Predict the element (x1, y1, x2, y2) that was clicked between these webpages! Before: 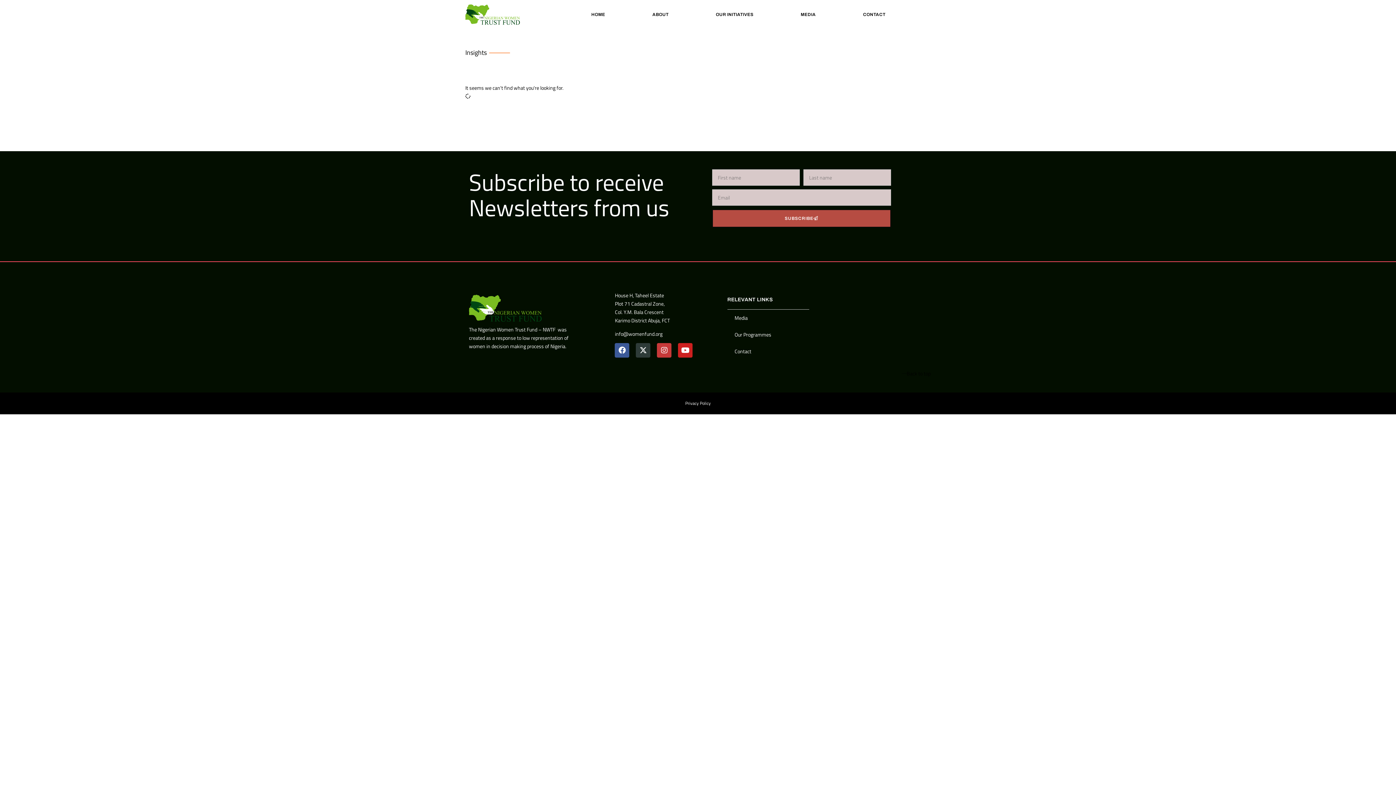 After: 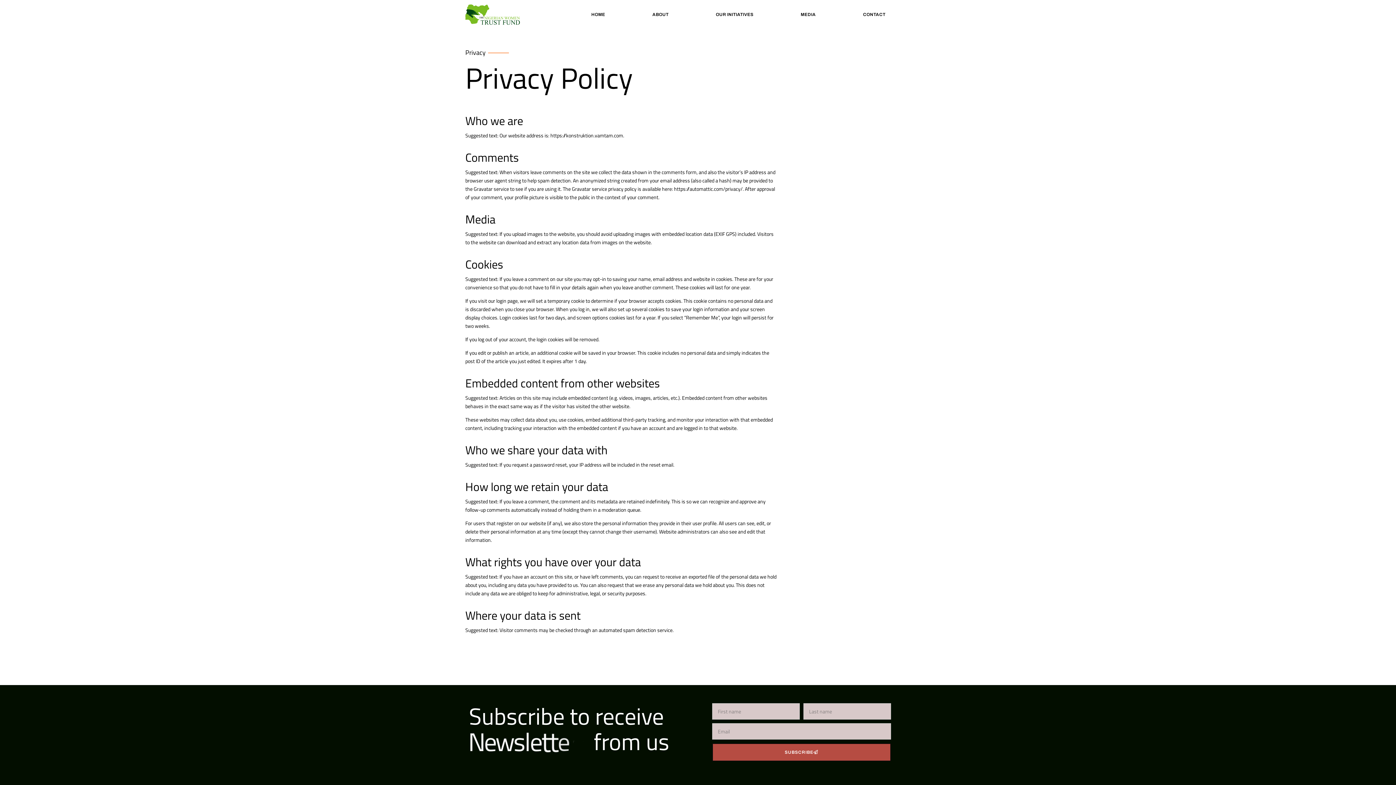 Action: label: Privacy Policy bbox: (685, 400, 710, 407)